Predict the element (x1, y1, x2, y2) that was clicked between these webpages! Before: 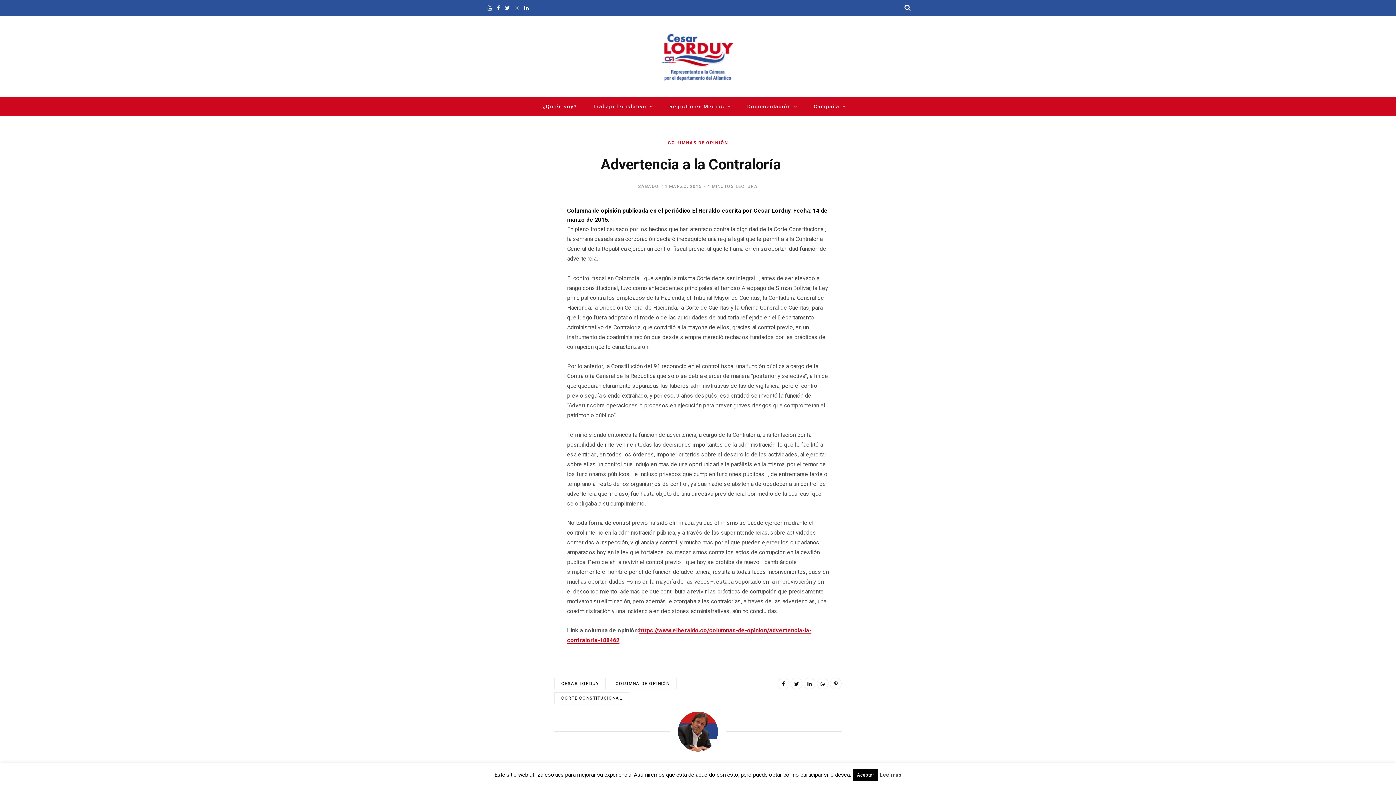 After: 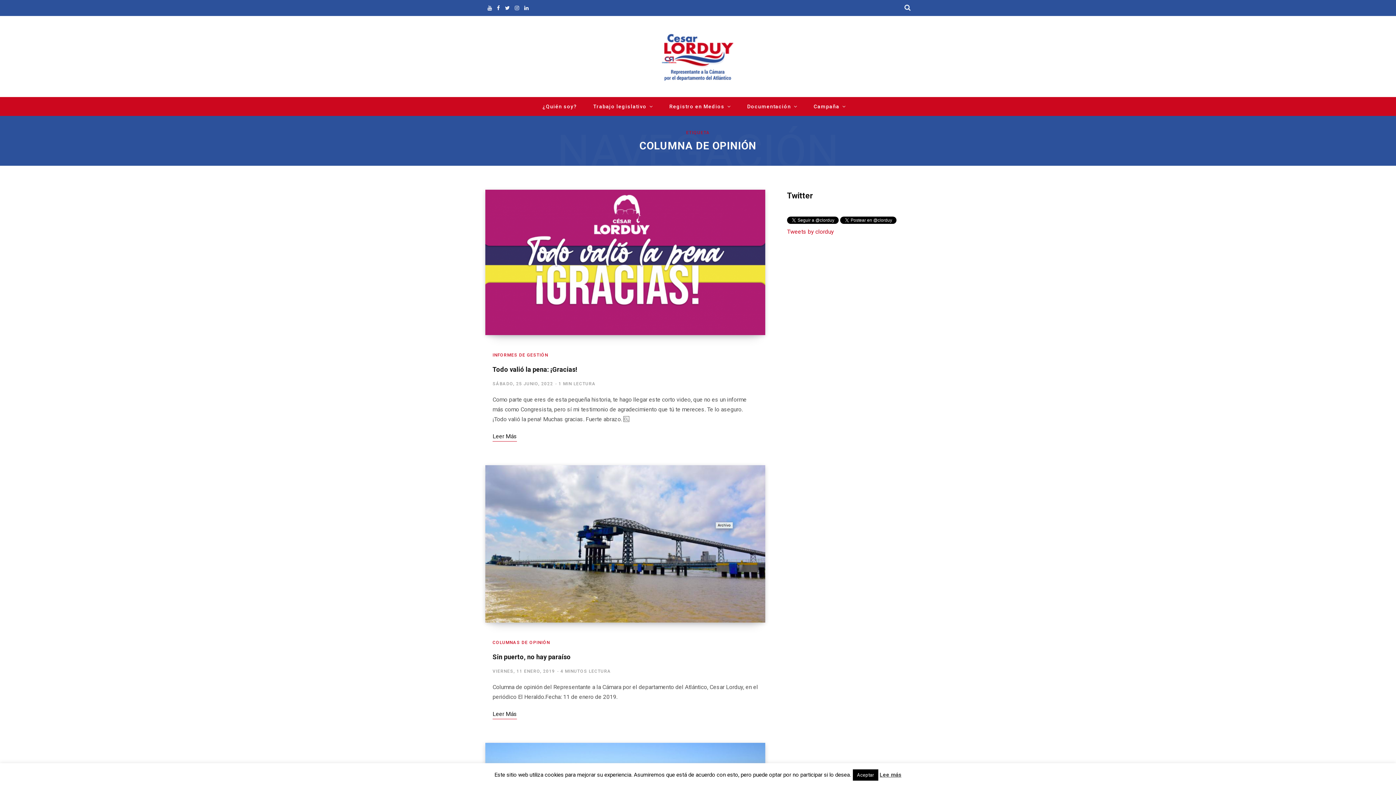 Action: label: COLUMNA DE OPINIÓN bbox: (608, 678, 676, 689)